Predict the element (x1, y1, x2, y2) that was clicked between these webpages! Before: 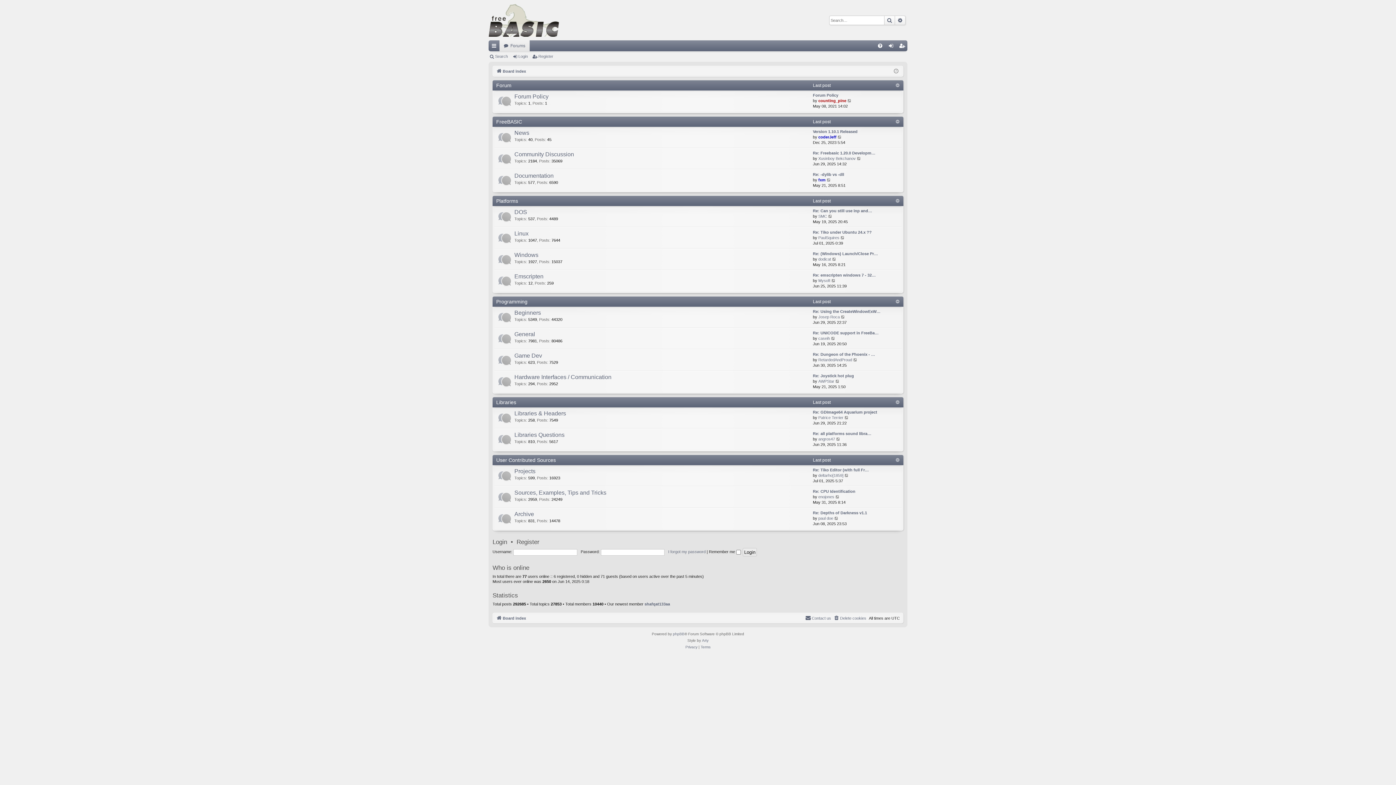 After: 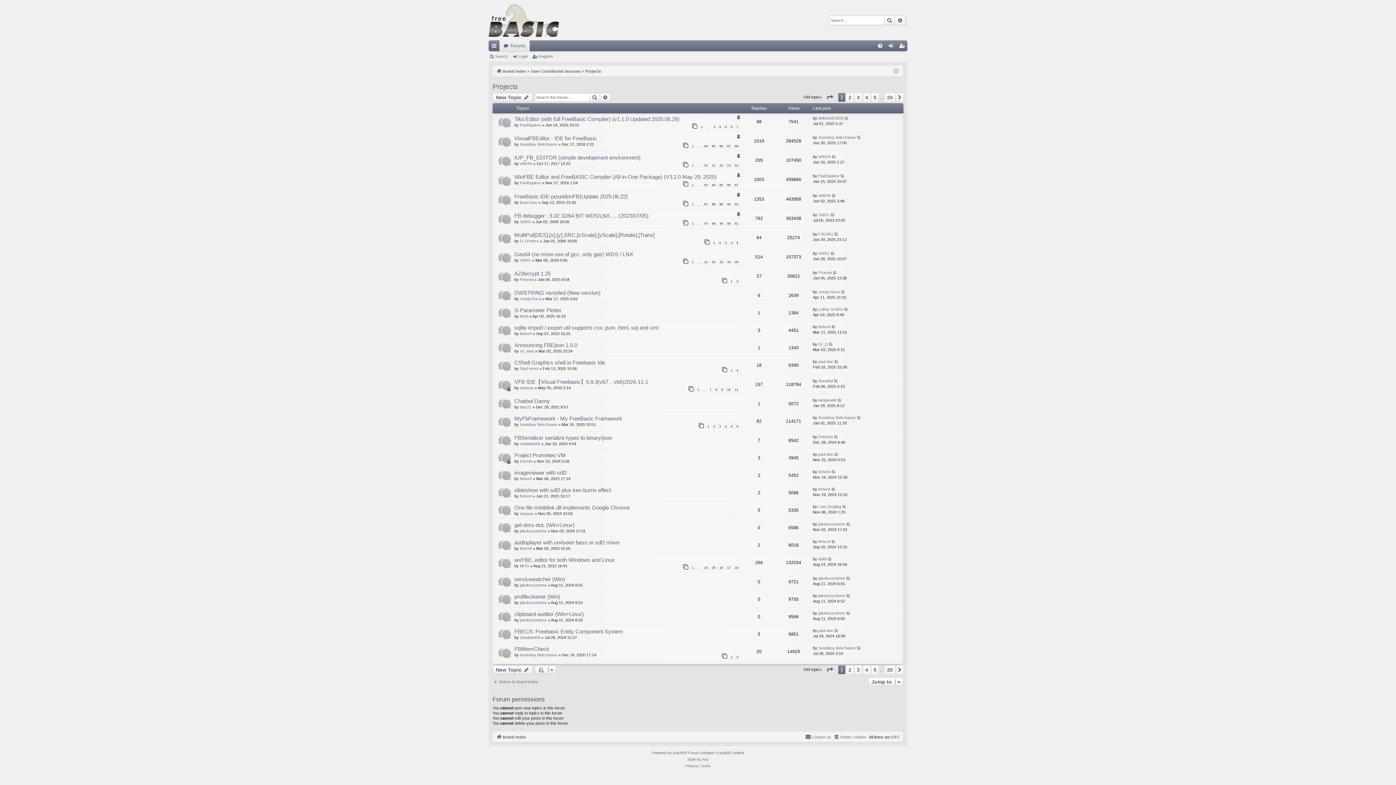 Action: bbox: (514, 468, 535, 475) label: Projects